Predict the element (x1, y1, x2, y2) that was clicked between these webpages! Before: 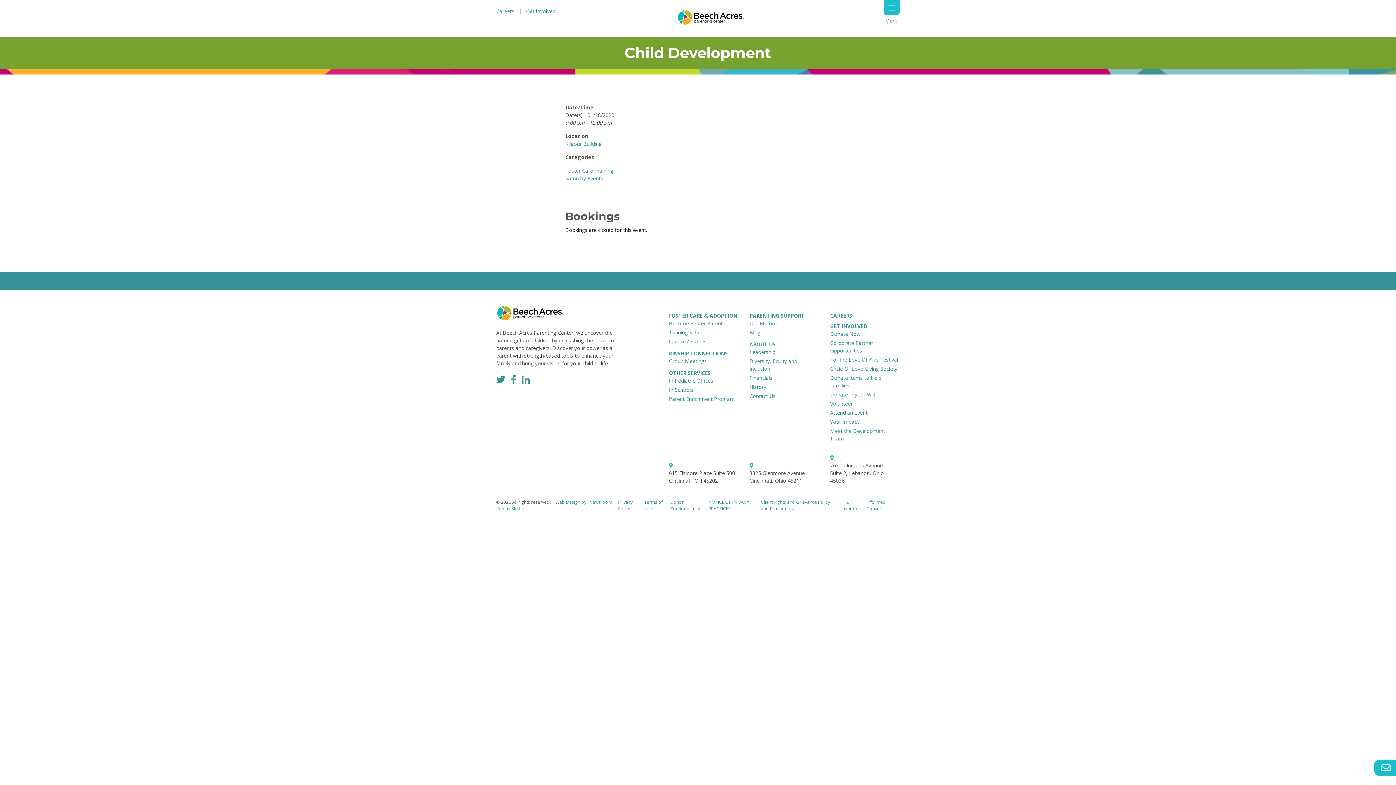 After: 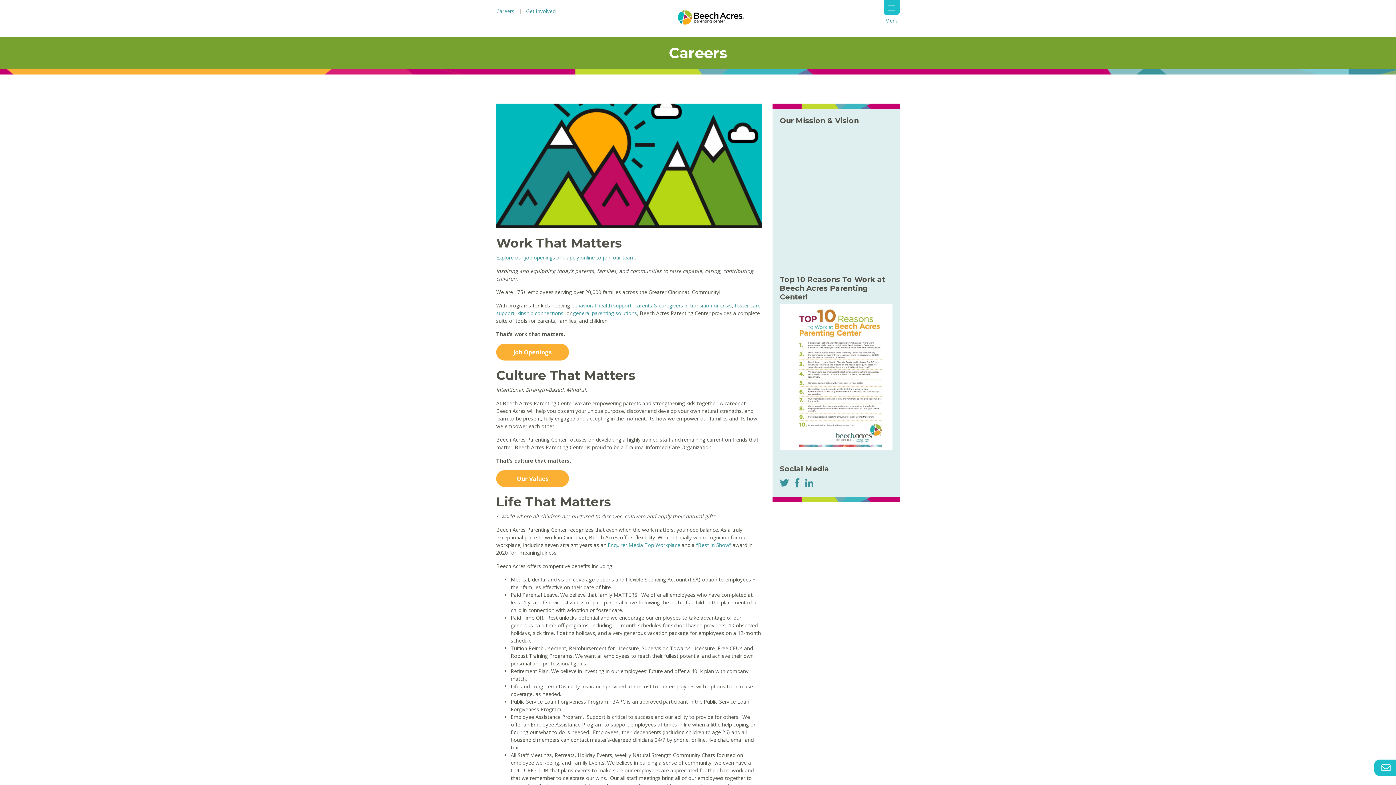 Action: bbox: (496, 7, 518, 14) label: Careers